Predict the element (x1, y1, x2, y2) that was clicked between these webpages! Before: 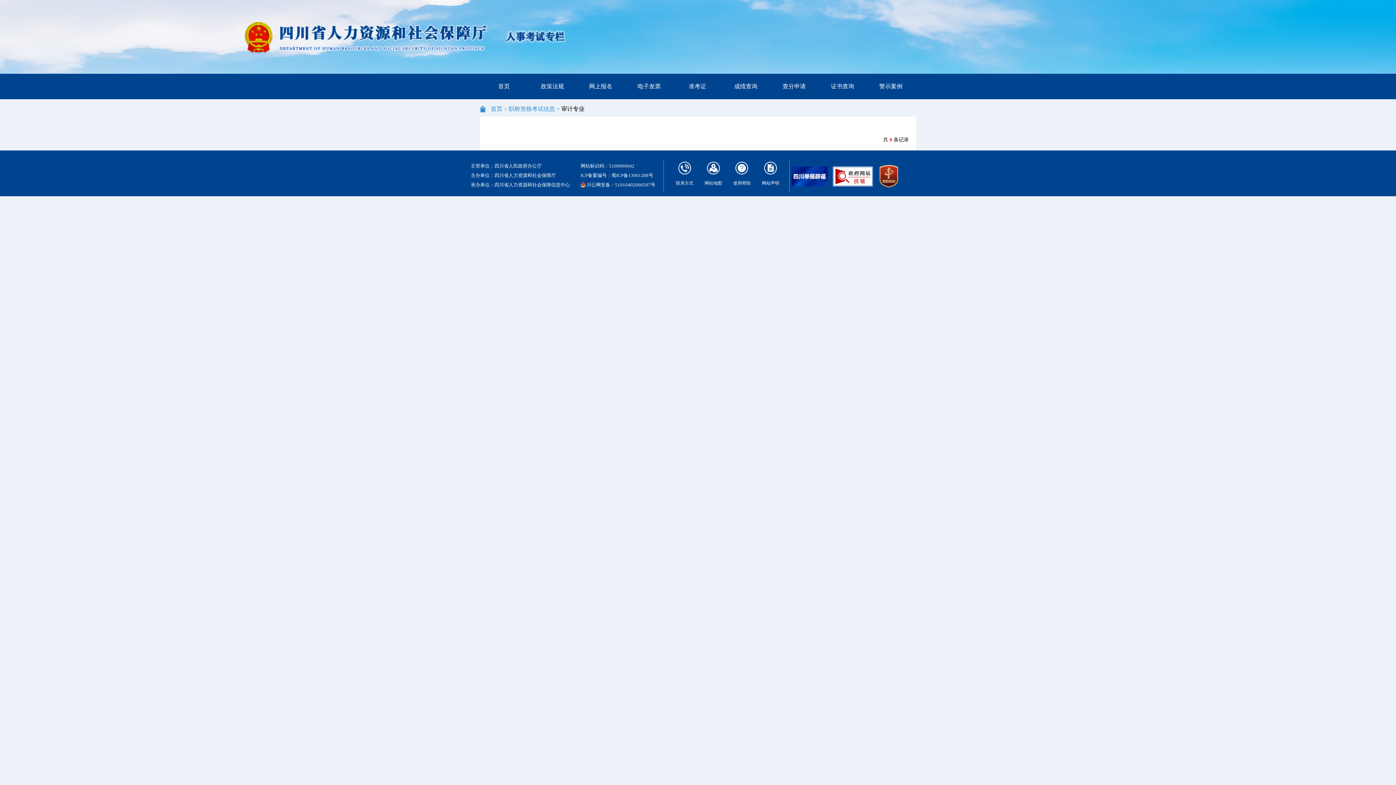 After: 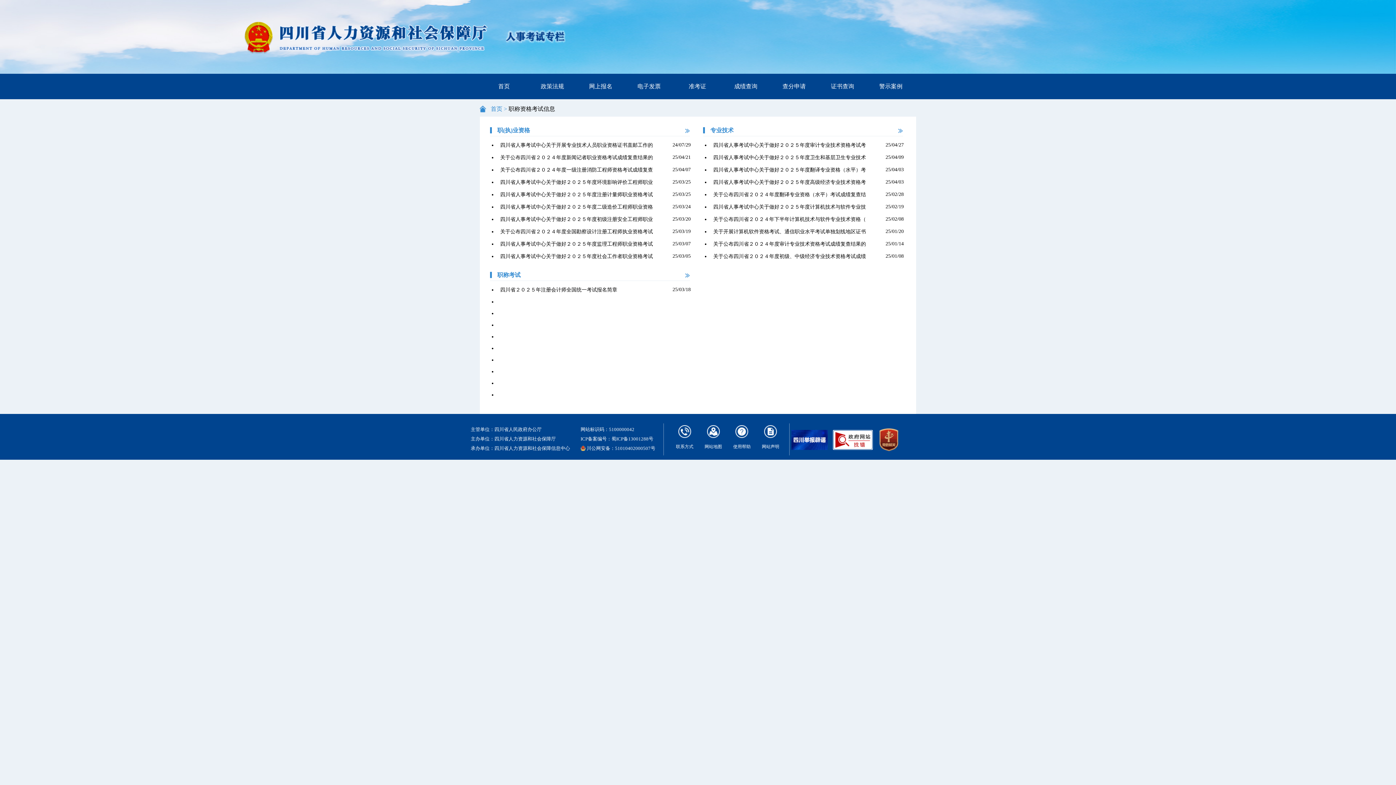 Action: label: 职称资格考试信息 bbox: (508, 105, 555, 112)